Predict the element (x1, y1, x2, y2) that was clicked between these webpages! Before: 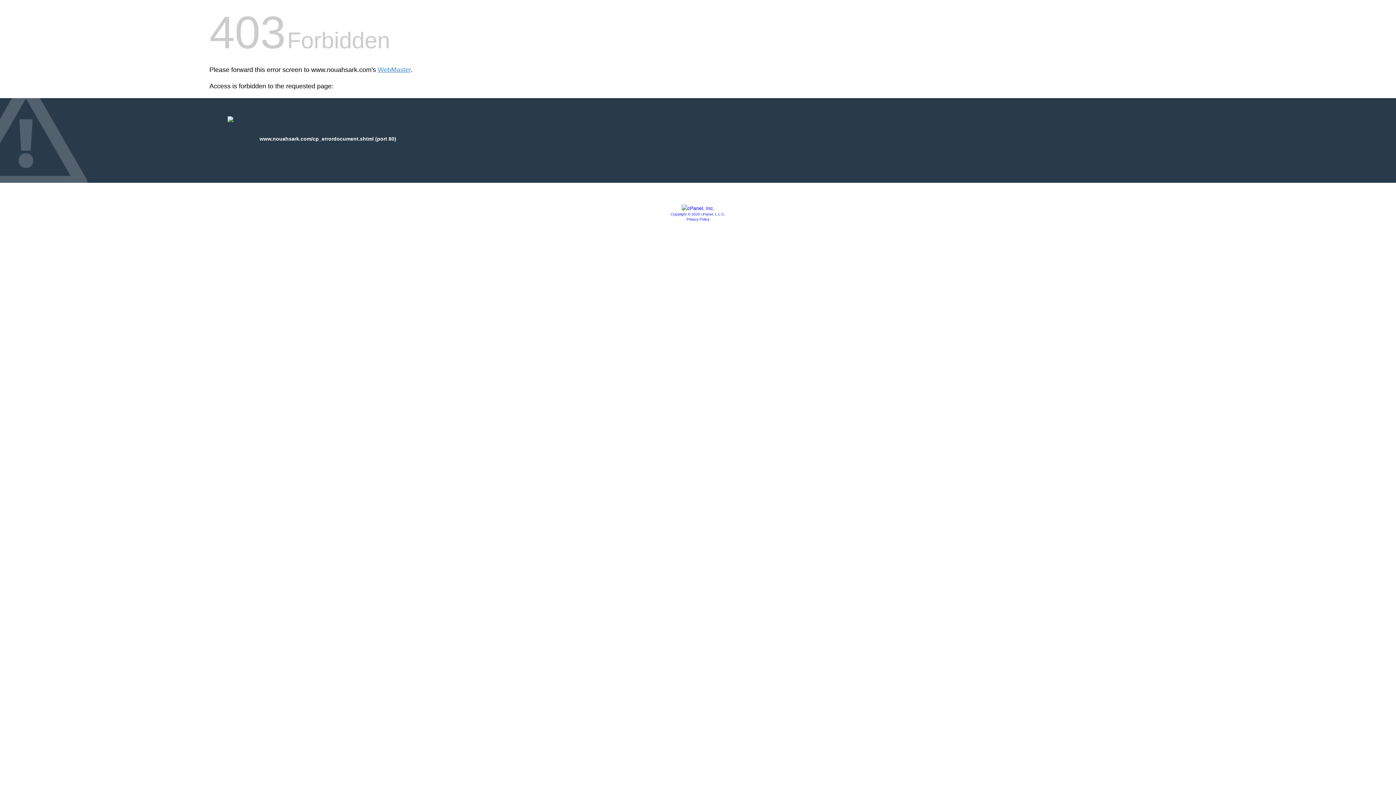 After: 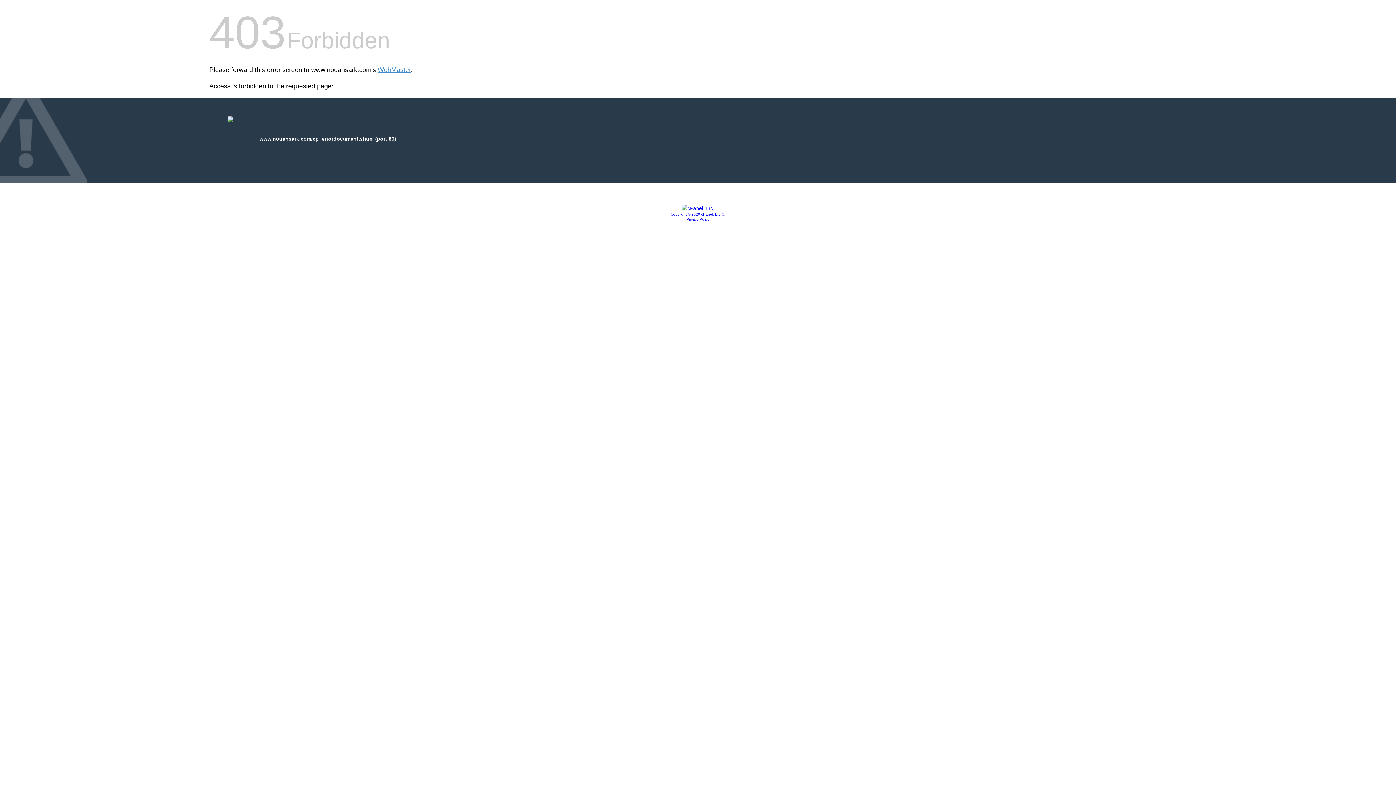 Action: bbox: (681, 205, 714, 211)